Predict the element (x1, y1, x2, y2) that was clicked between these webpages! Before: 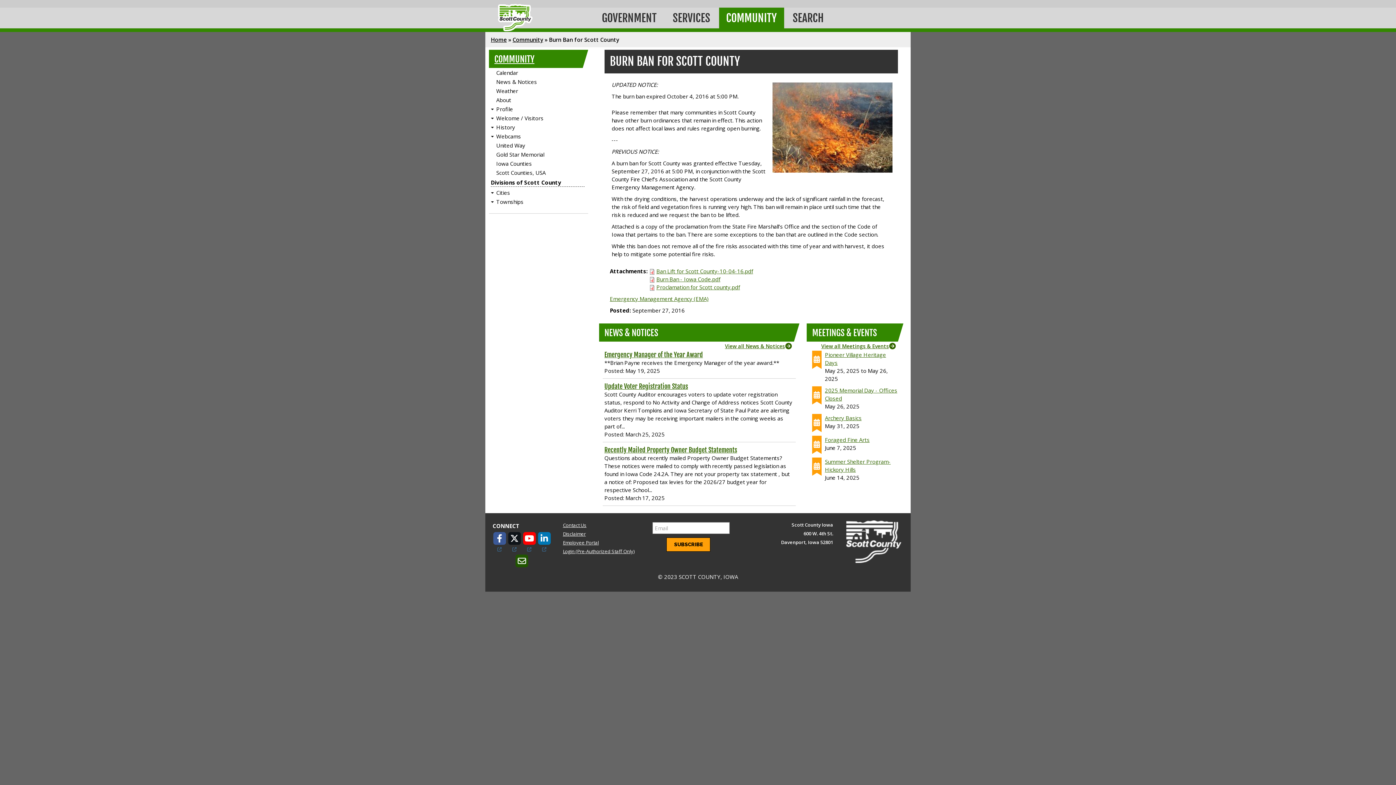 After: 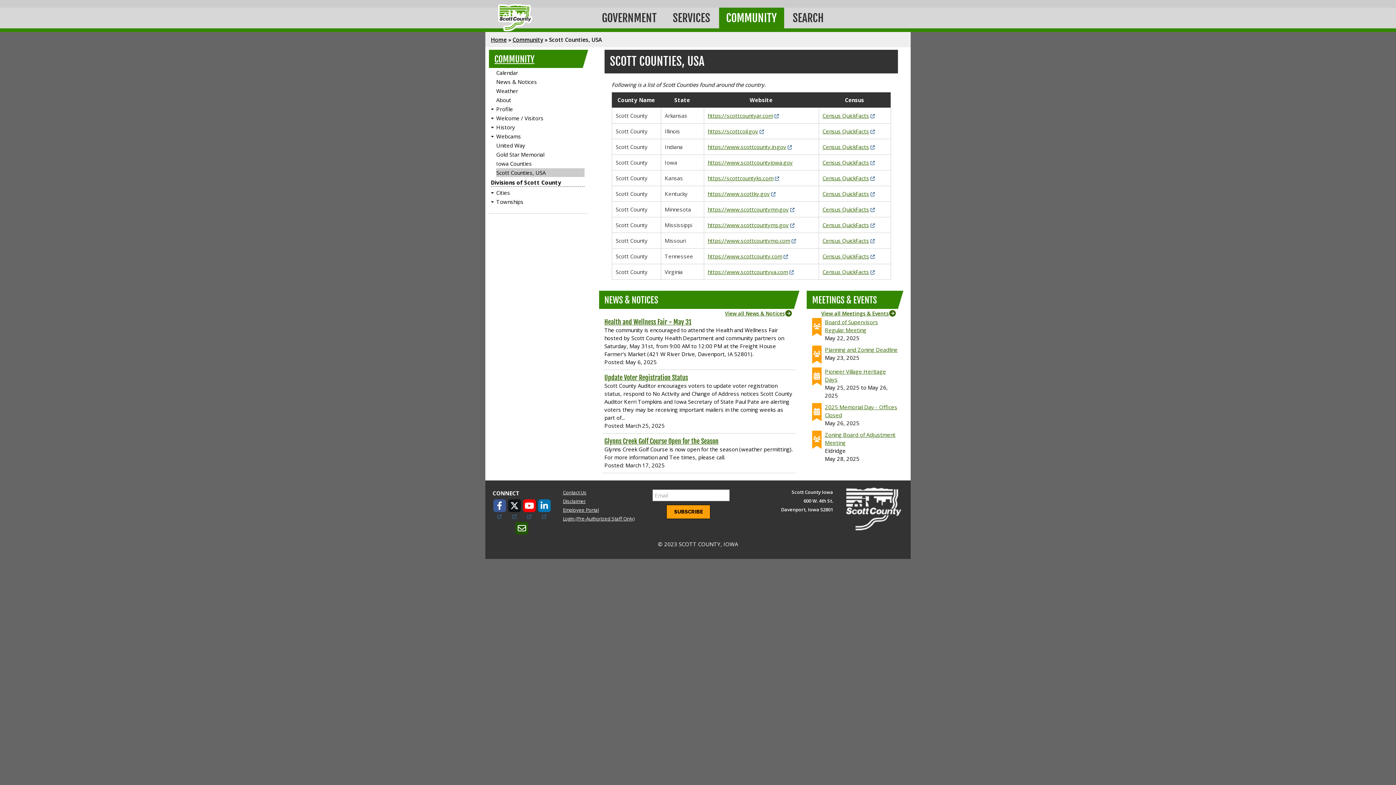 Action: label: Scott Counties, USA bbox: (496, 169, 545, 176)